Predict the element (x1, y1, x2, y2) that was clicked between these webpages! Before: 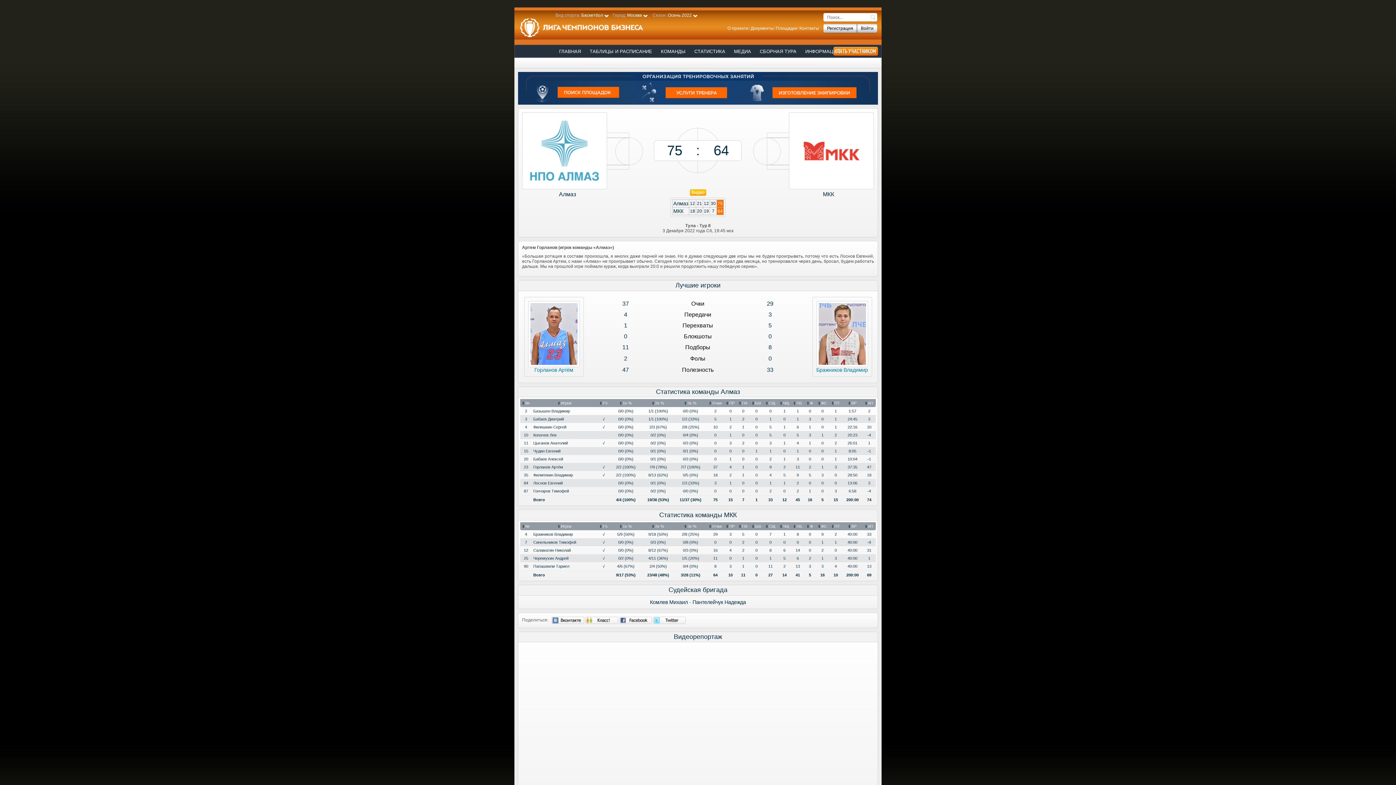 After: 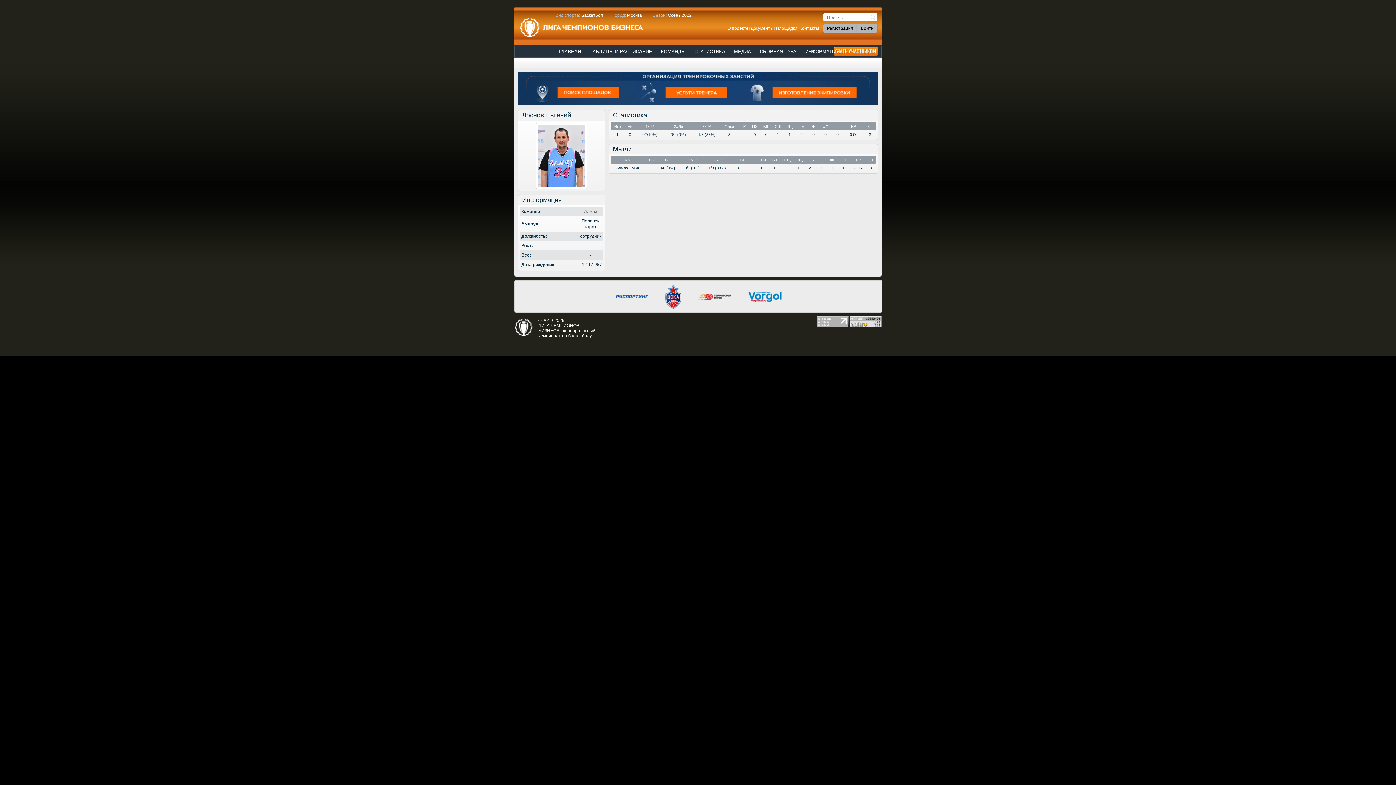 Action: label: Лоснов Евгений bbox: (533, 481, 562, 485)